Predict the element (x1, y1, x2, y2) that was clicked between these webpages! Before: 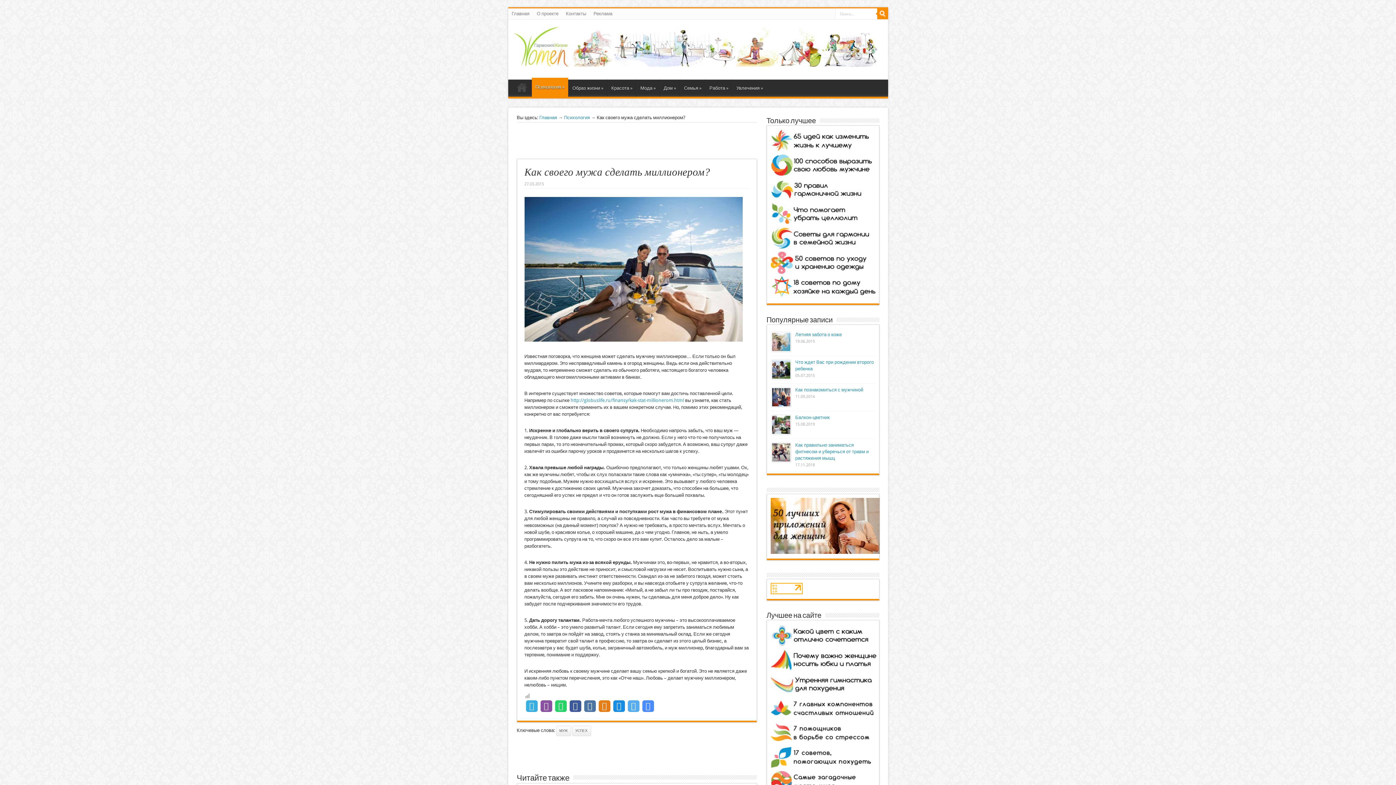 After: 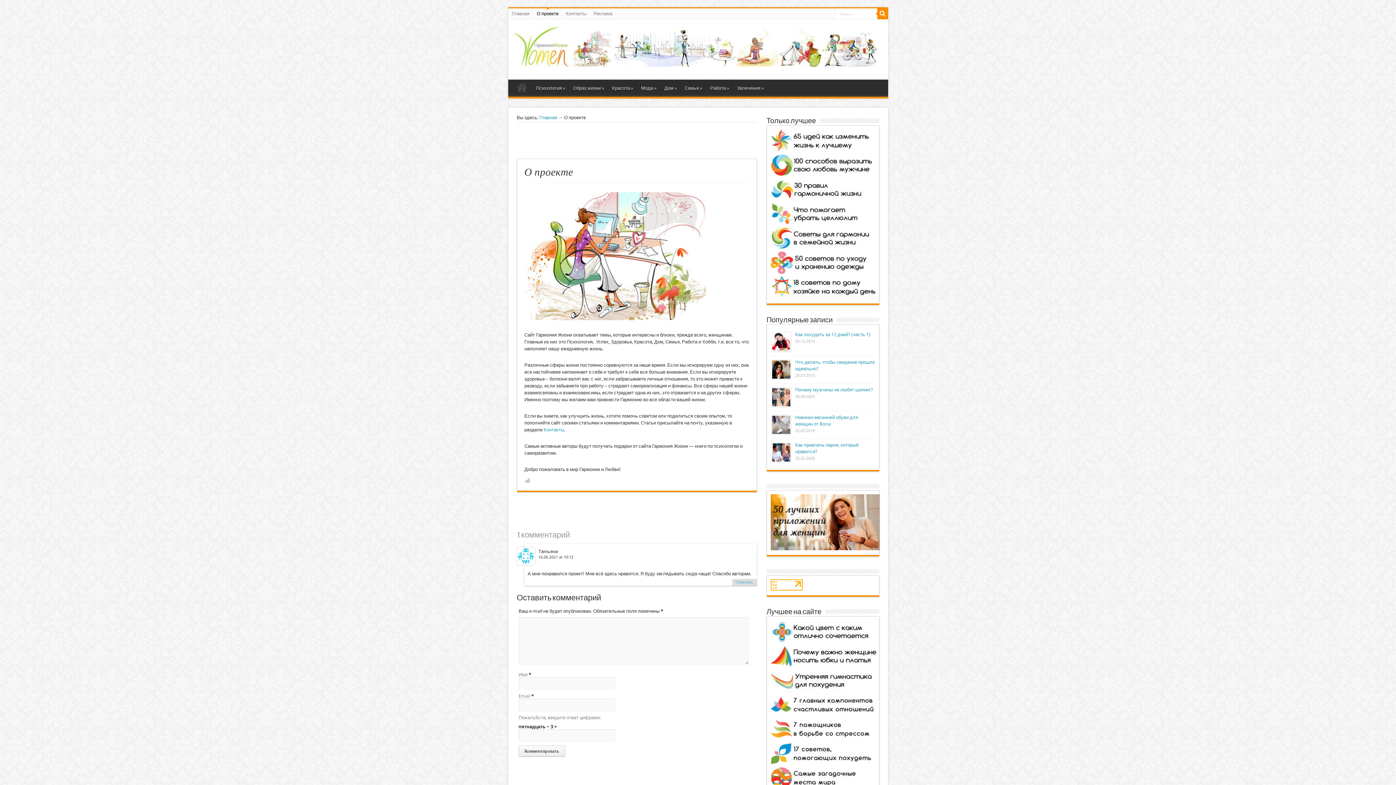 Action: label: О проекте bbox: (533, 8, 562, 19)